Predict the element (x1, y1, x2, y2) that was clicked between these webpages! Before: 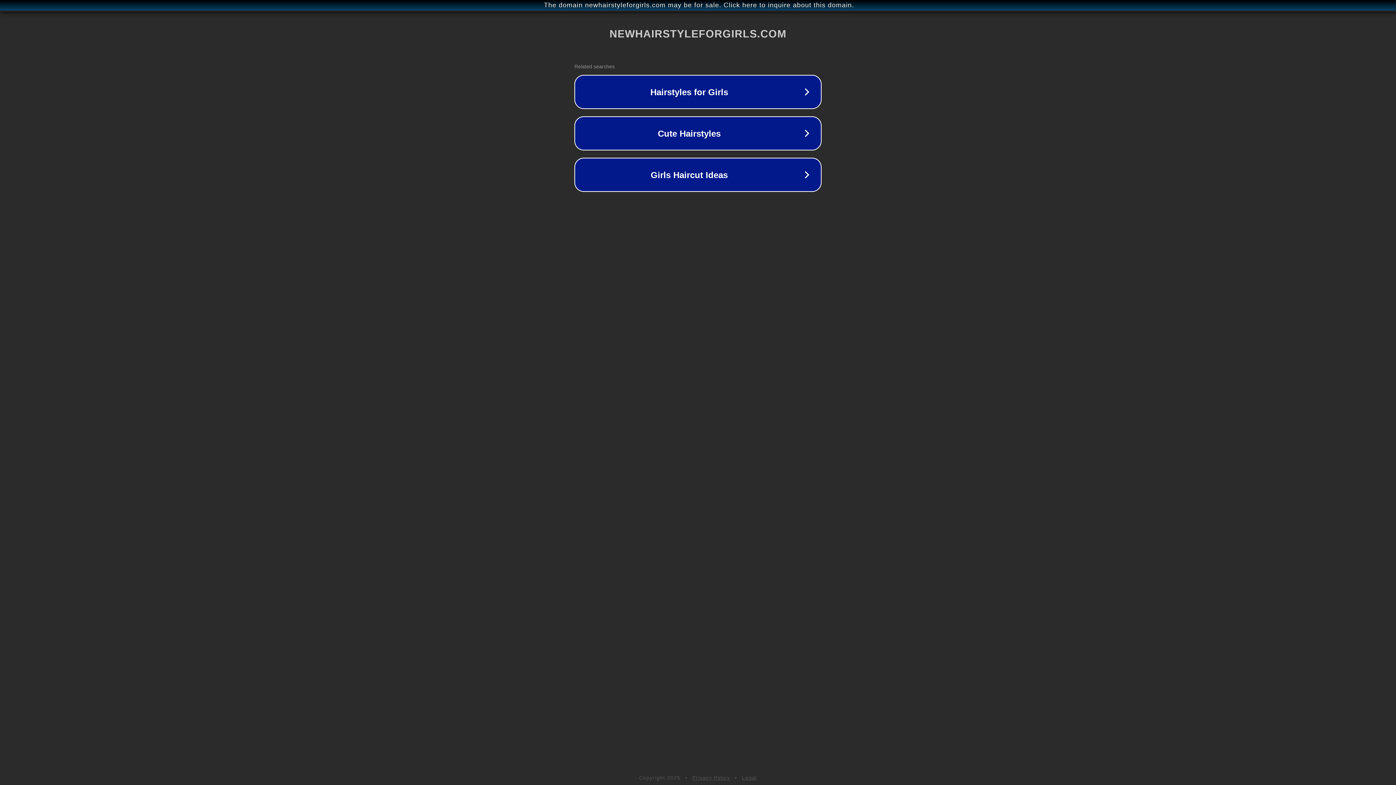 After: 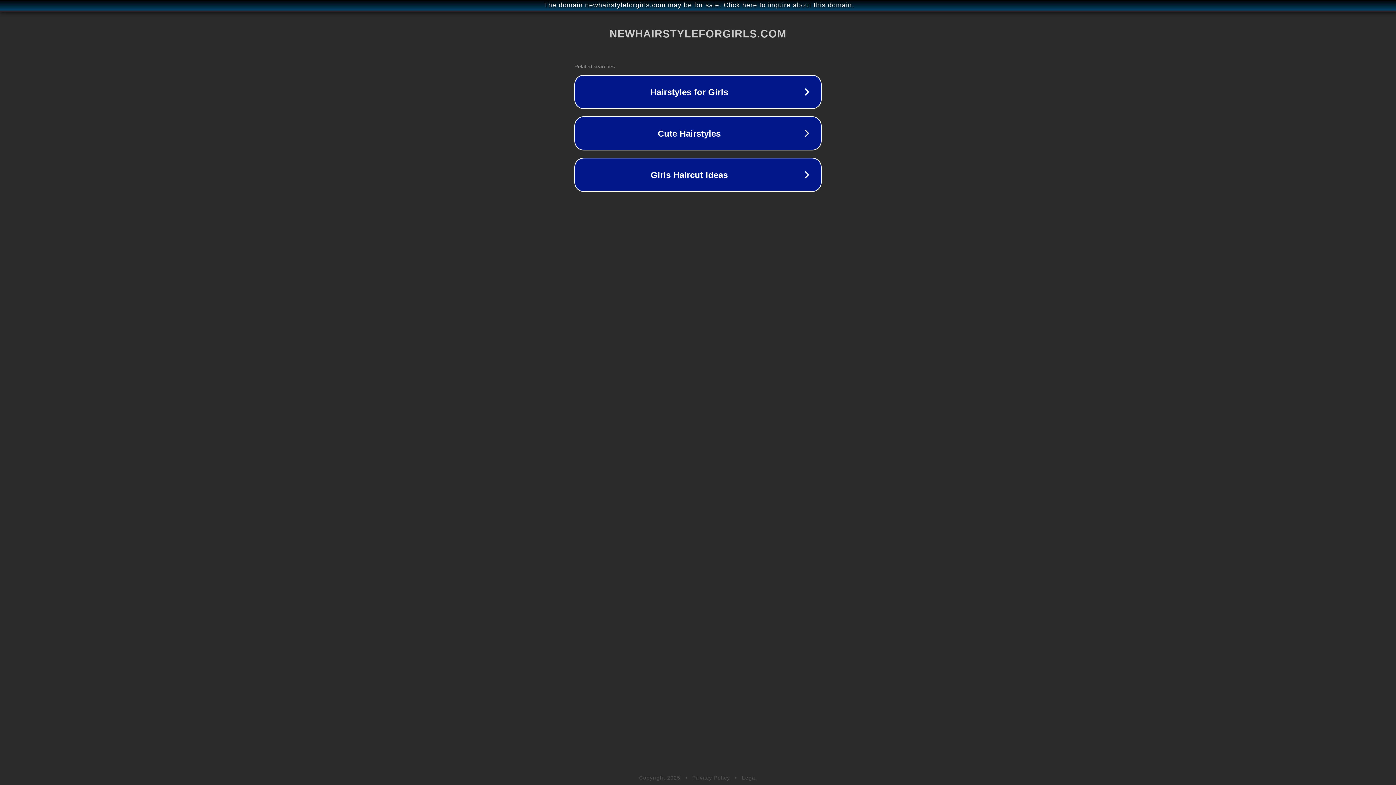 Action: label: Legal bbox: (742, 775, 757, 781)